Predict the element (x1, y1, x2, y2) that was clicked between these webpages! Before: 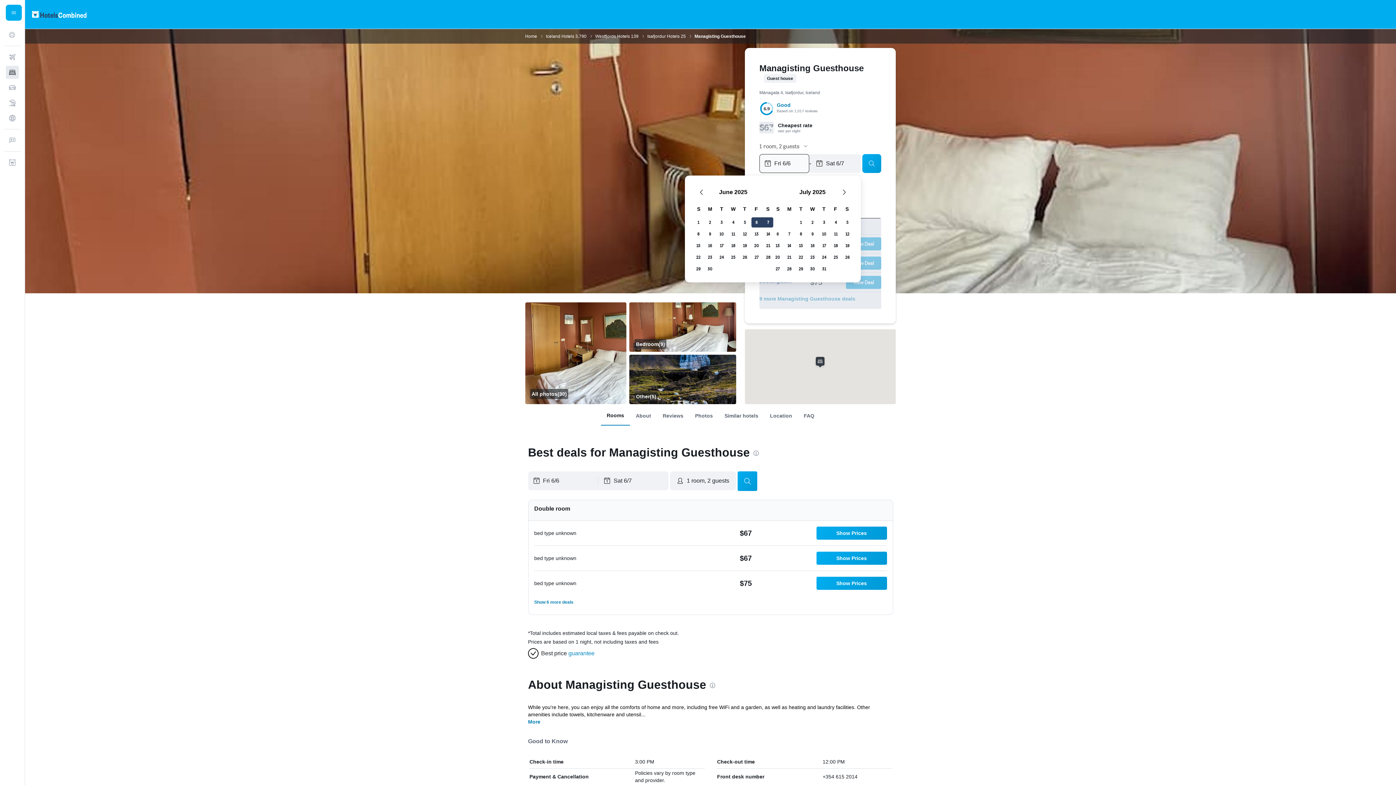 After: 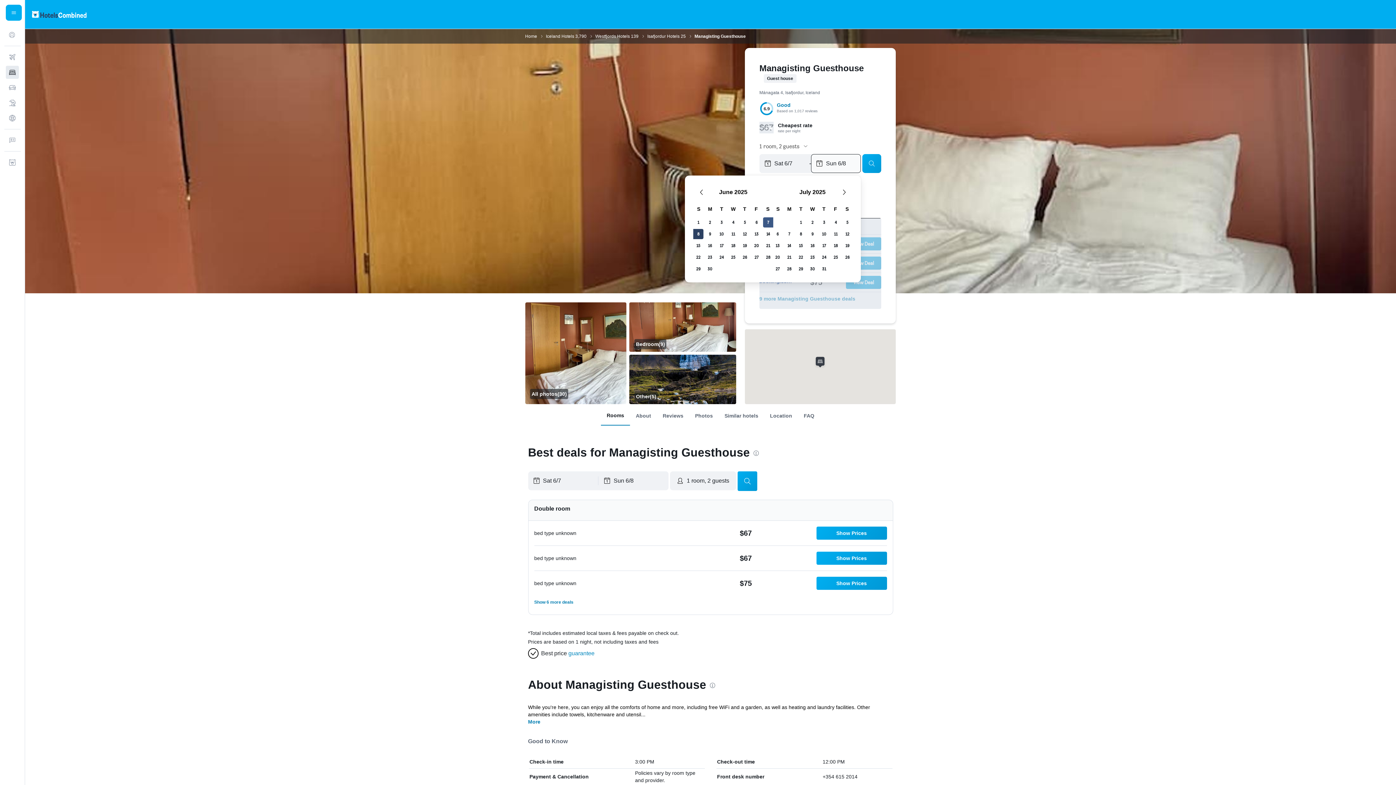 Action: bbox: (762, 216, 774, 228) label: June 7, 2025. Selected as end date.